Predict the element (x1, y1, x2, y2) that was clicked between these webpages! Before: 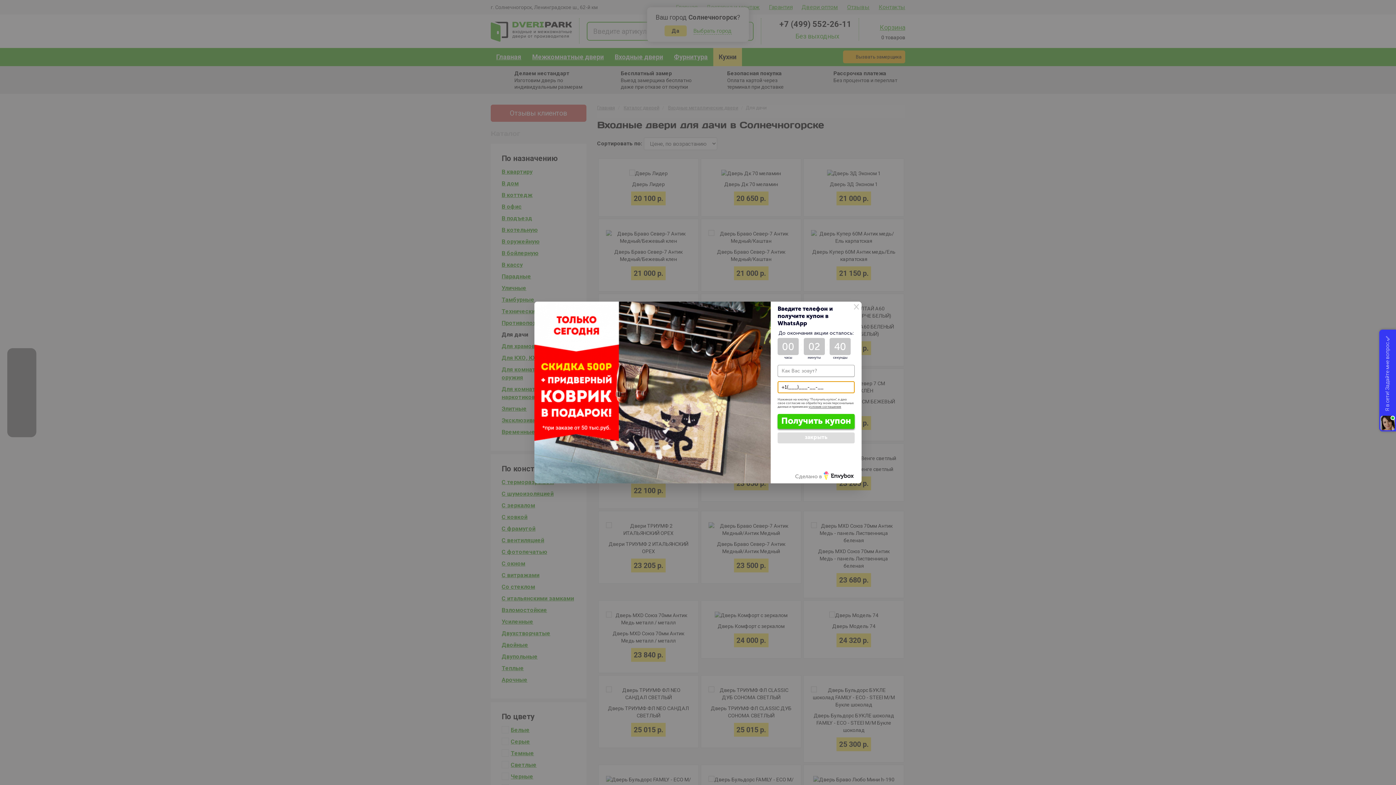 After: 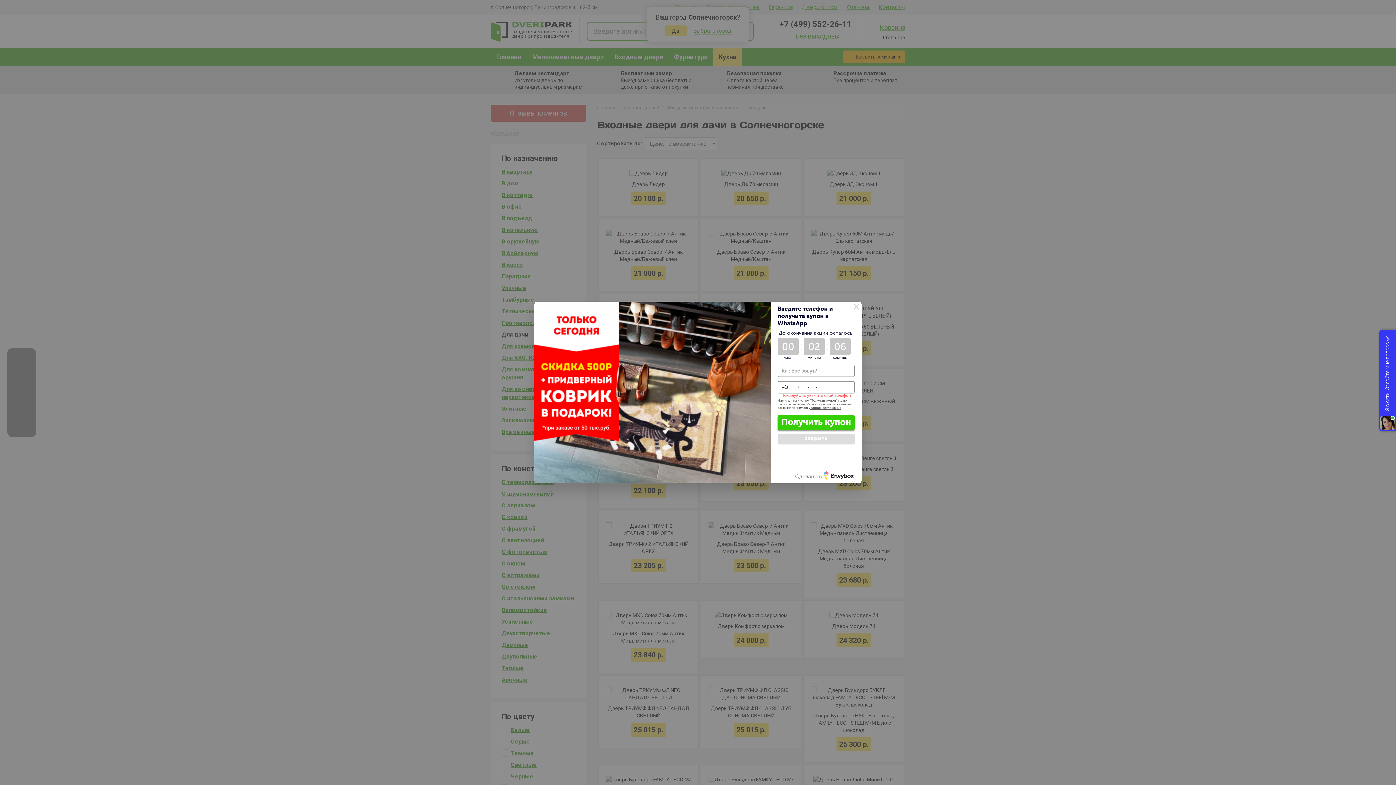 Action: bbox: (777, 414, 854, 429) label: Получить купон